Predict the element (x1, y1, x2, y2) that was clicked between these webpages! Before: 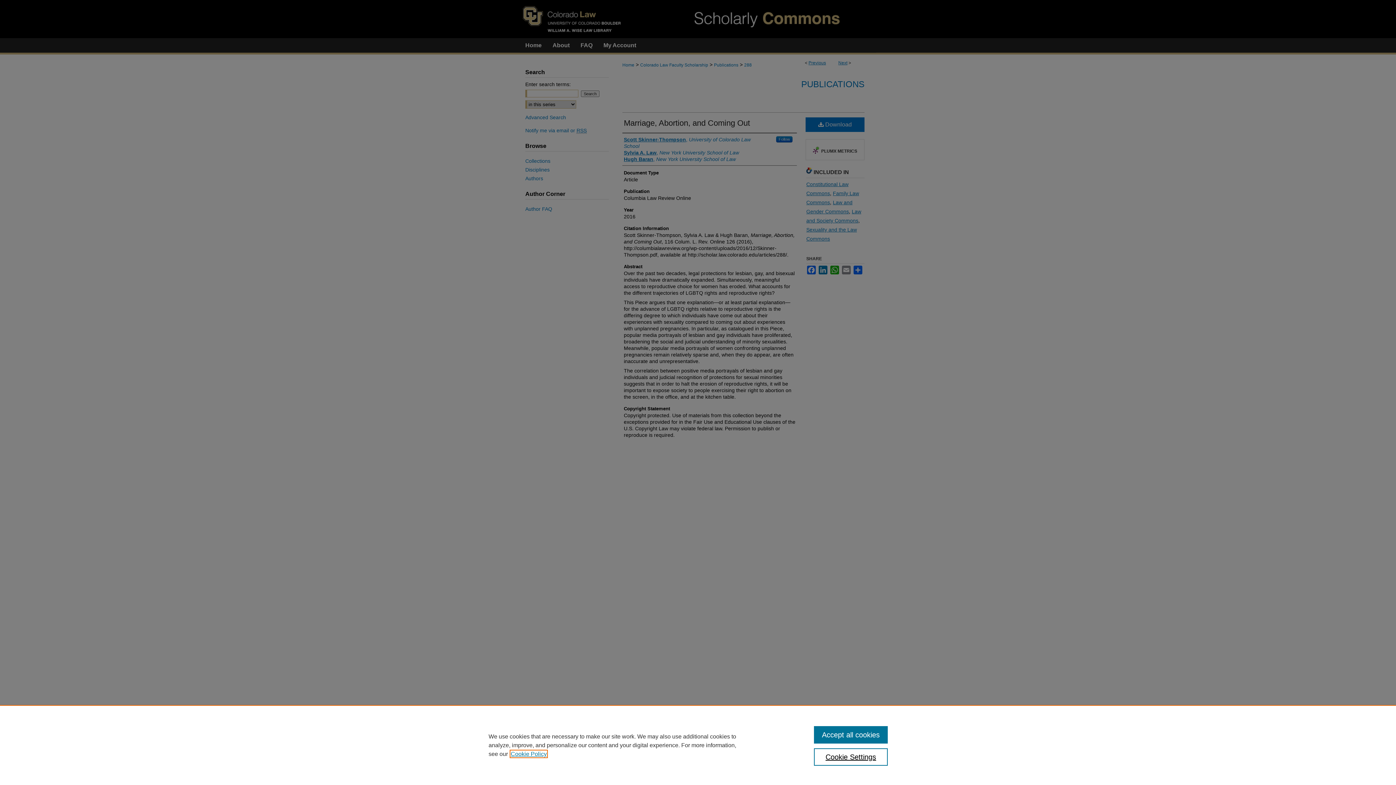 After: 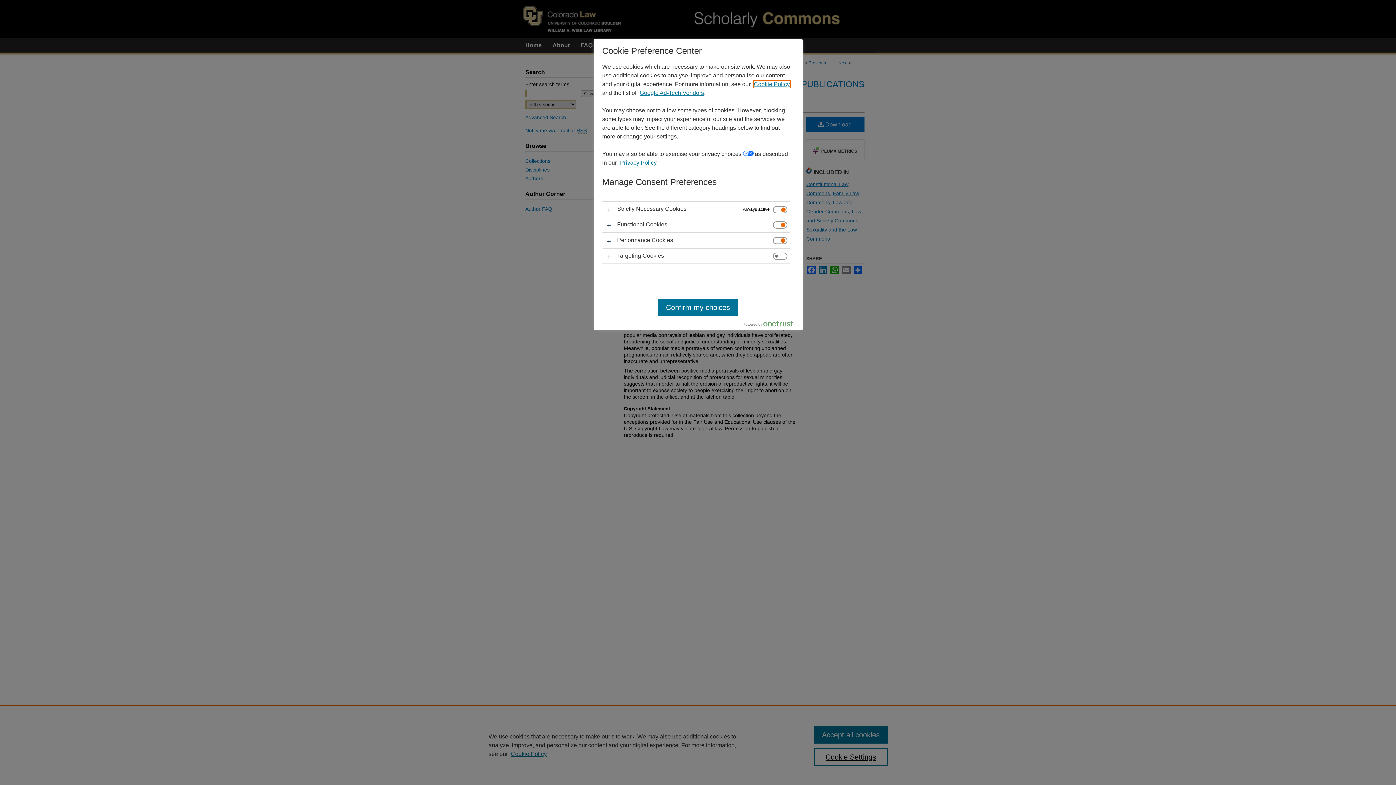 Action: label: Cookie Settings bbox: (814, 748, 887, 766)